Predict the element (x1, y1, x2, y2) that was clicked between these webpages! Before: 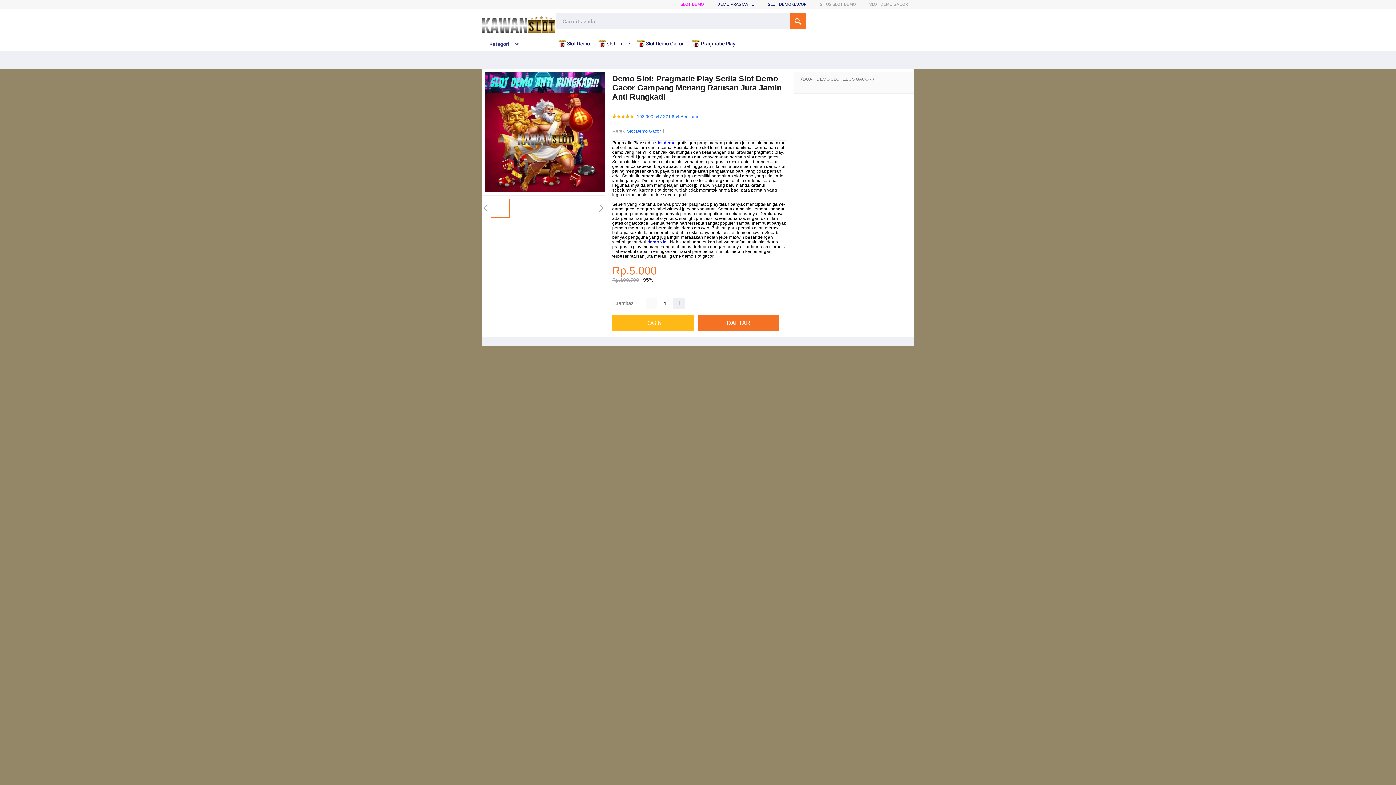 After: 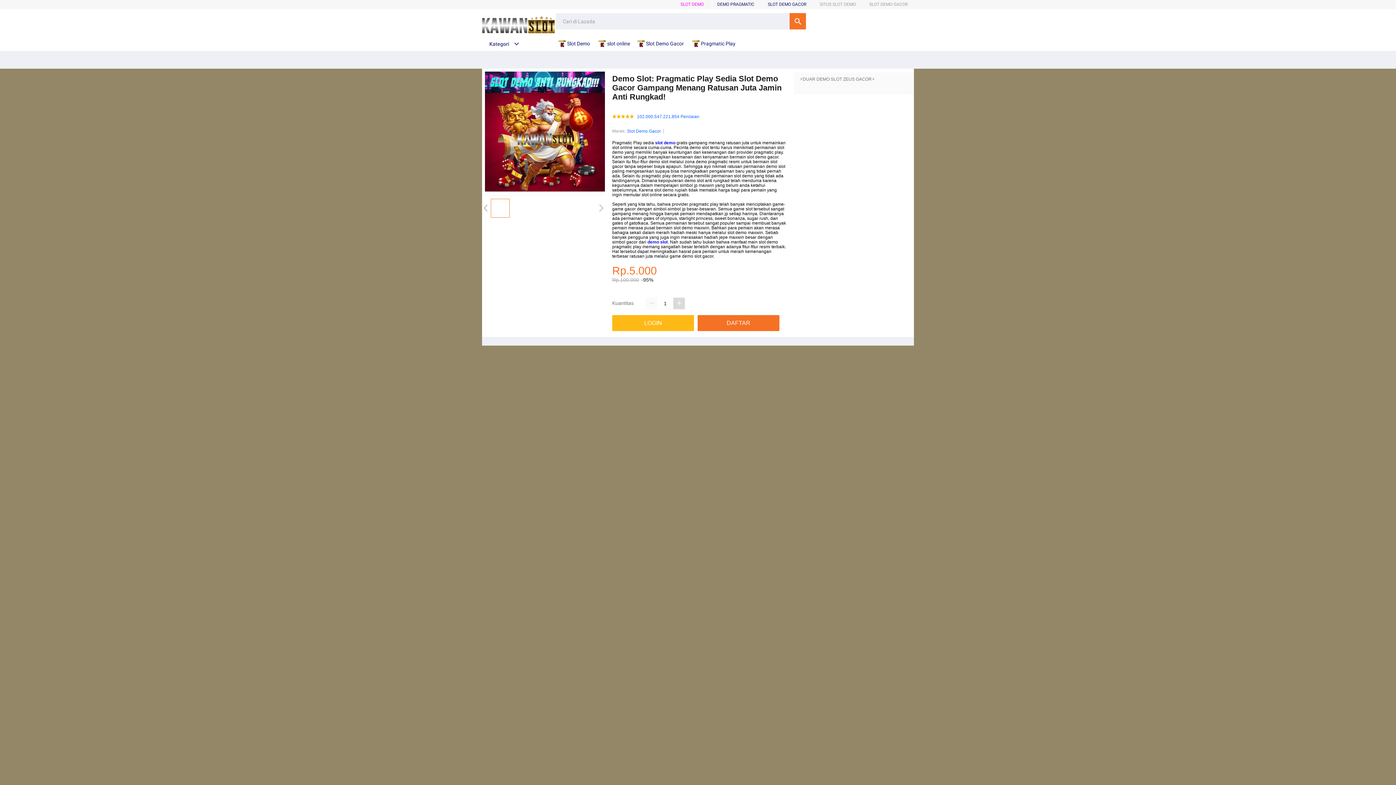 Action: bbox: (673, 297, 685, 309)